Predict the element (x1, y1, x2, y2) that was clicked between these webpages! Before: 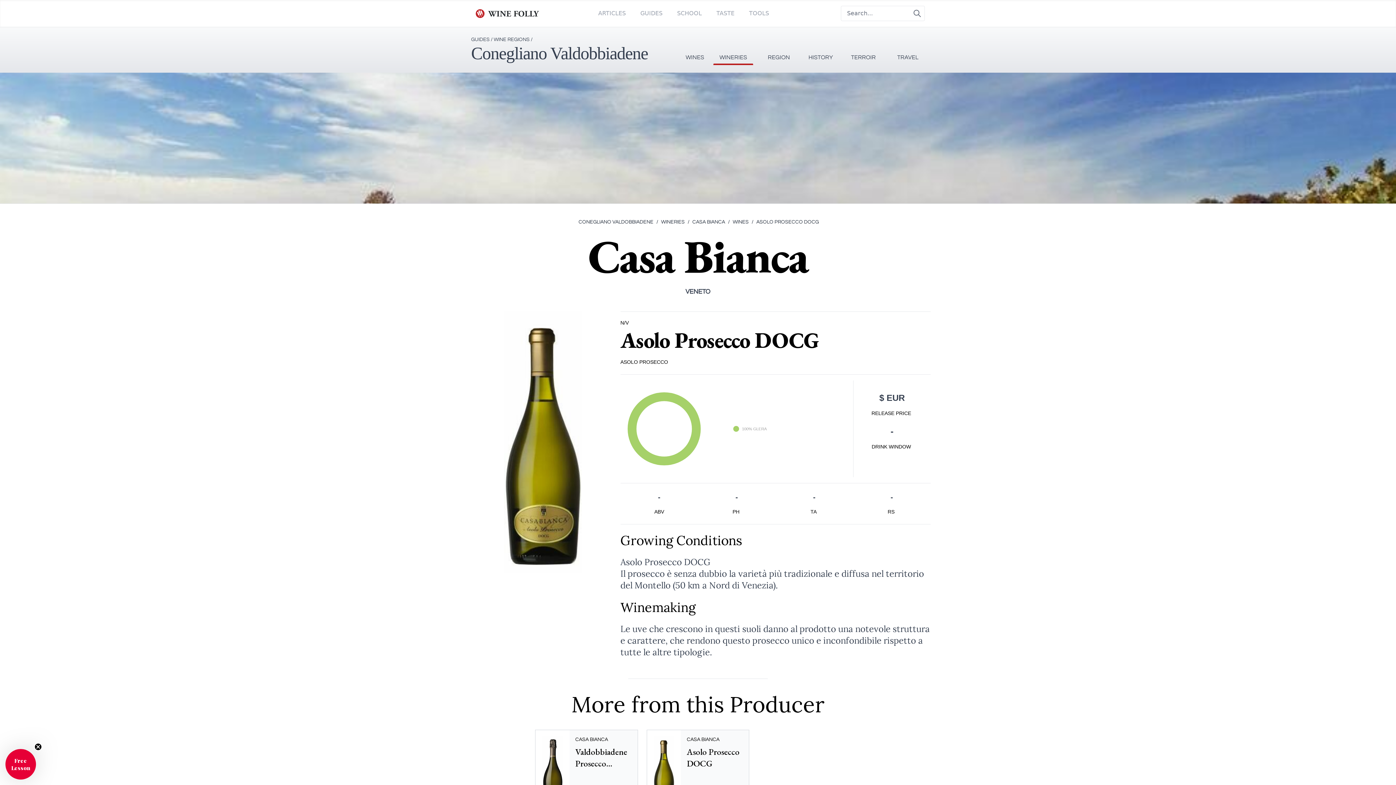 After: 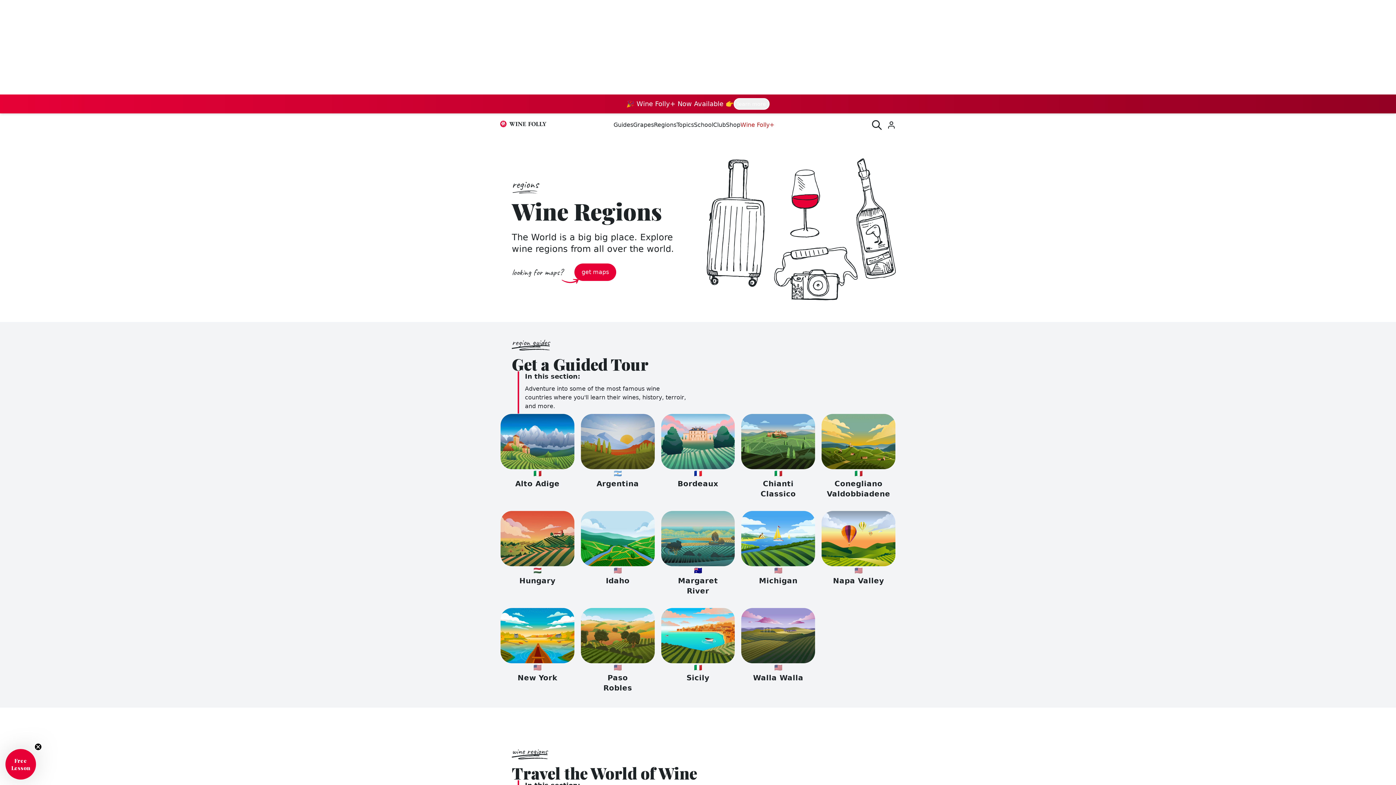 Action: bbox: (493, 37, 529, 42) label: WINE REGIONS